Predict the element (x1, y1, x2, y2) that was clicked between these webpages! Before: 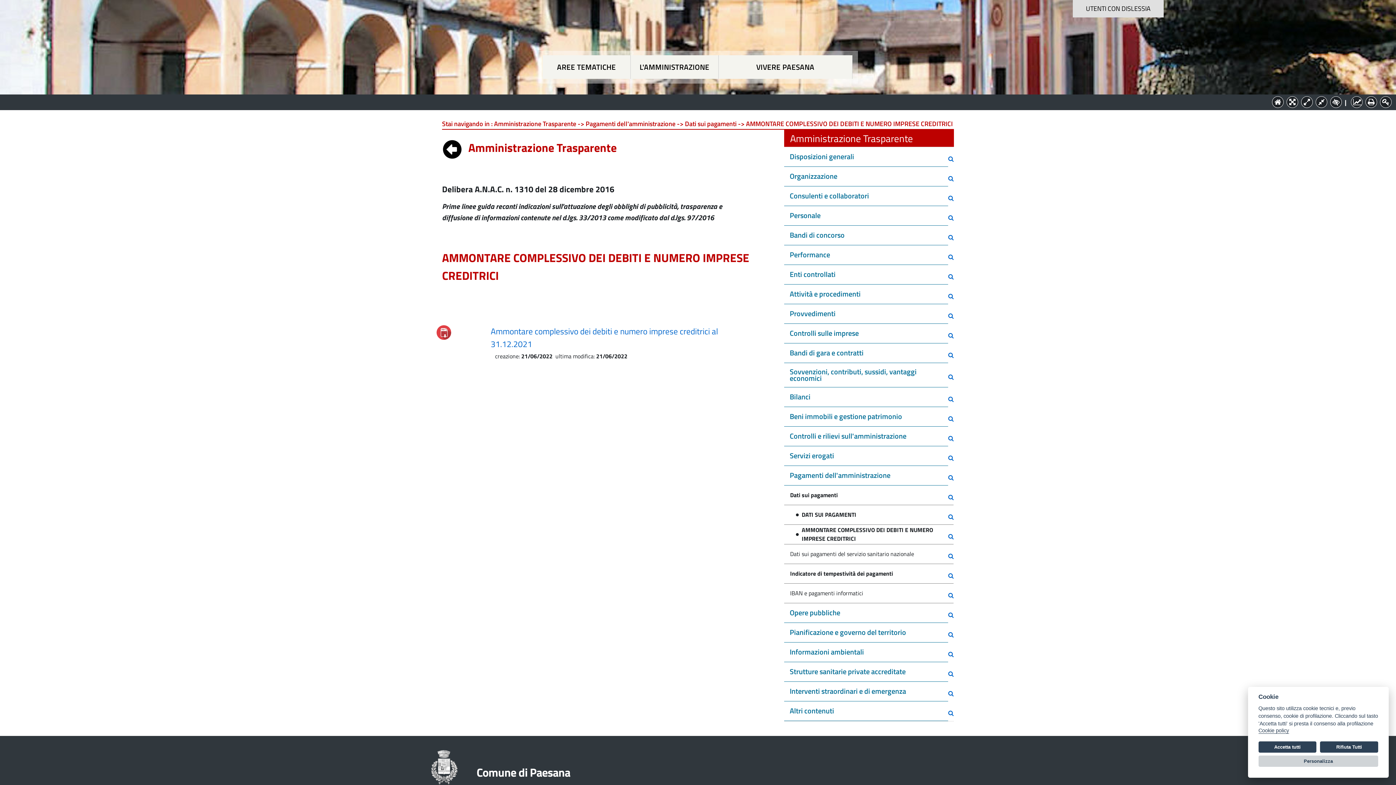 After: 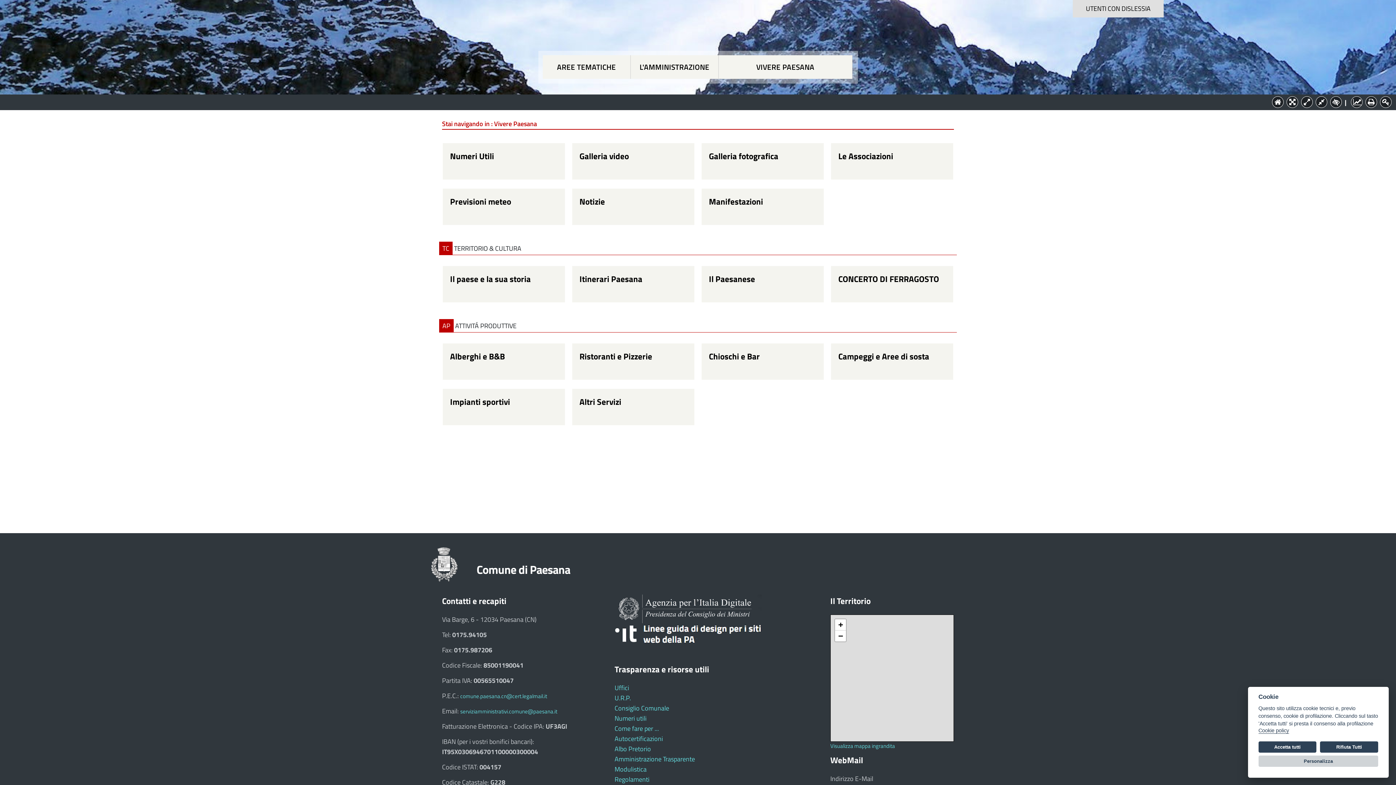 Action: label: Vivere Paesana bbox: (738, 96, 782, 106)